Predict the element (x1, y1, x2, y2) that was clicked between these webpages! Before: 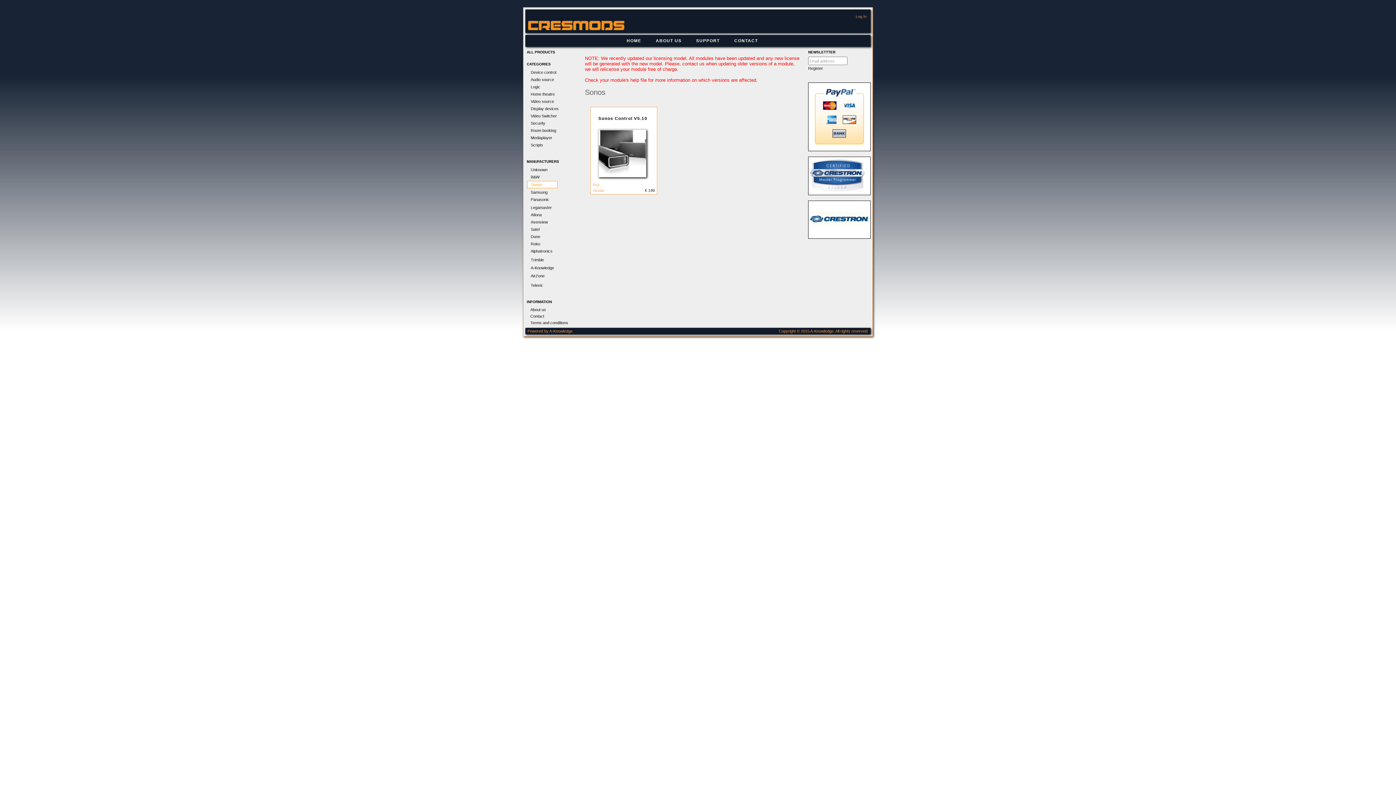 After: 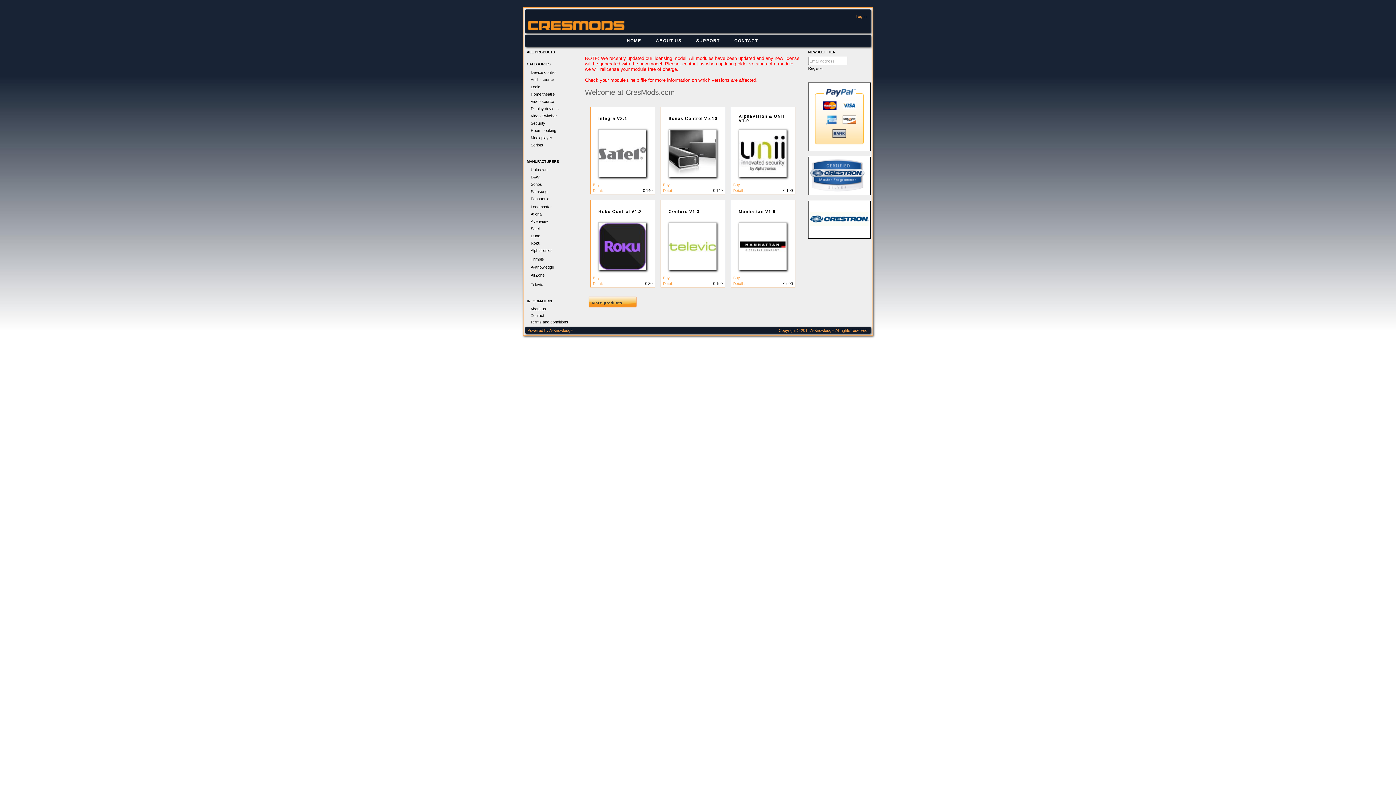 Action: label: HOME bbox: (619, 36, 648, 45)